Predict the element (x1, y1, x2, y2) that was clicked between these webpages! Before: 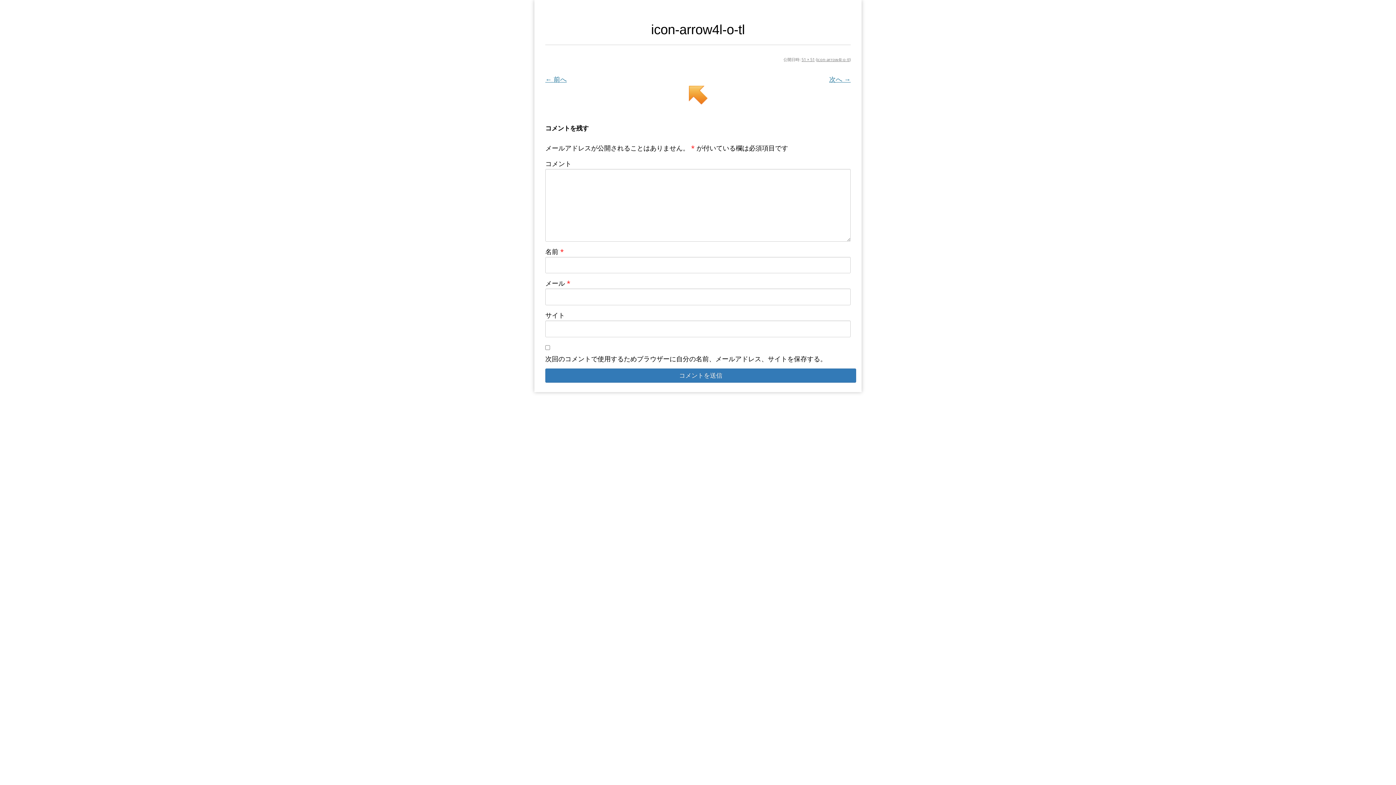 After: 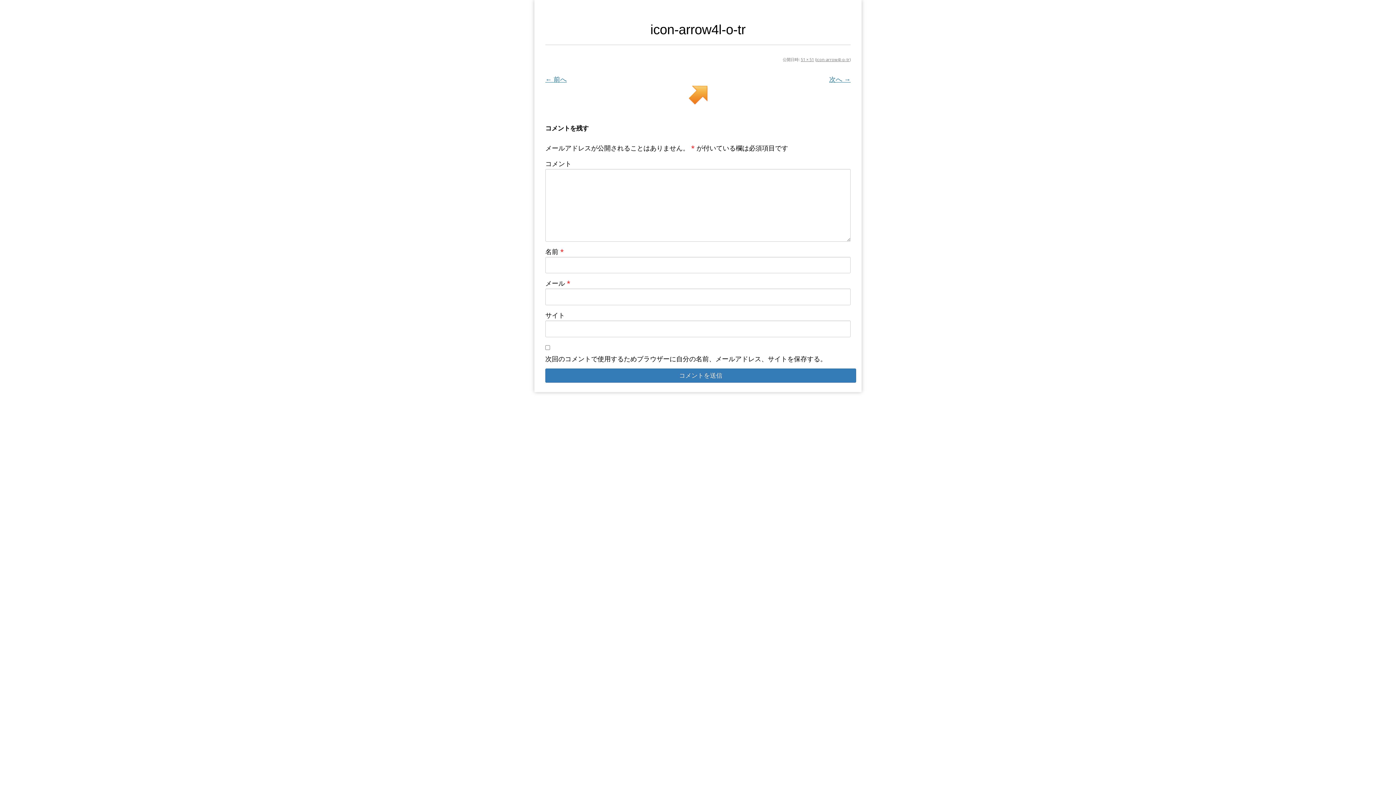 Action: bbox: (552, 85, 843, 104)